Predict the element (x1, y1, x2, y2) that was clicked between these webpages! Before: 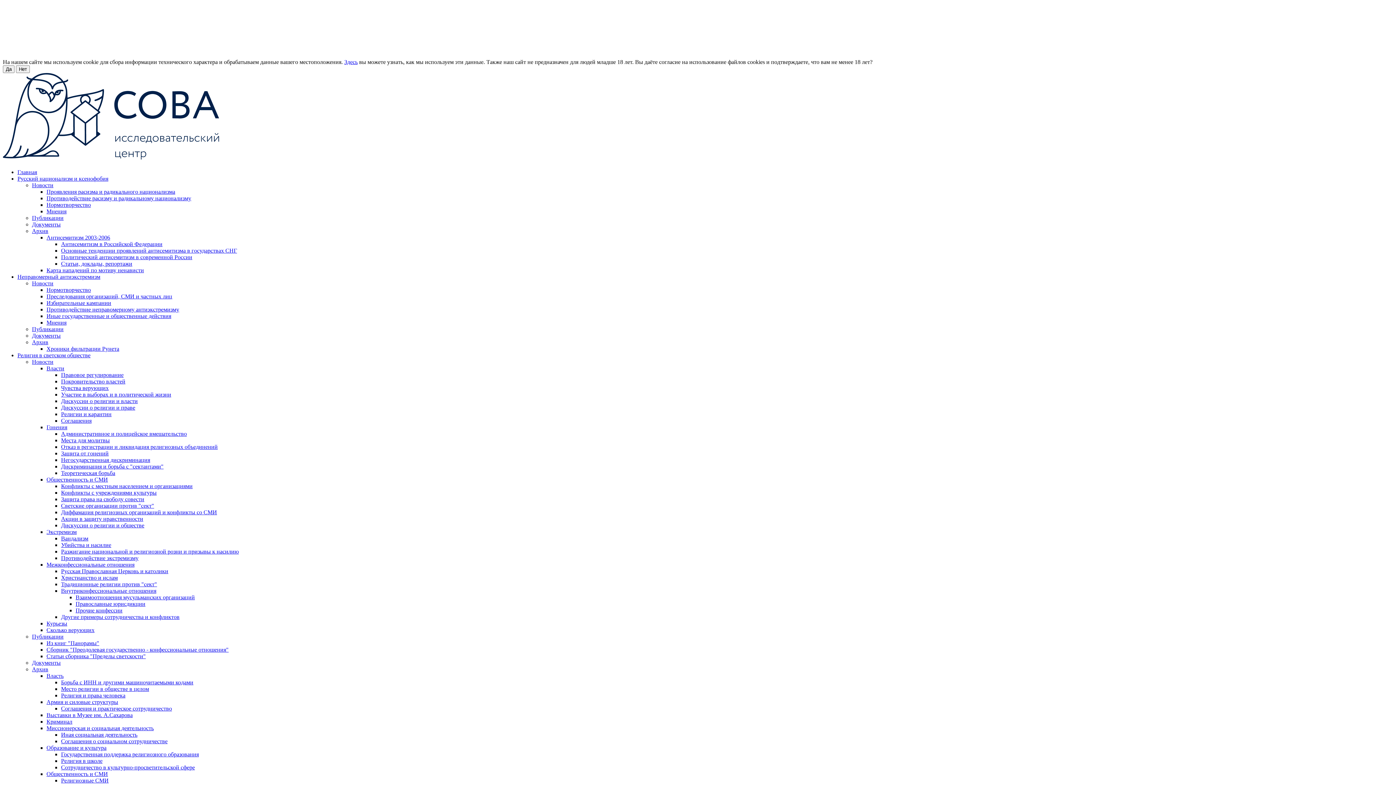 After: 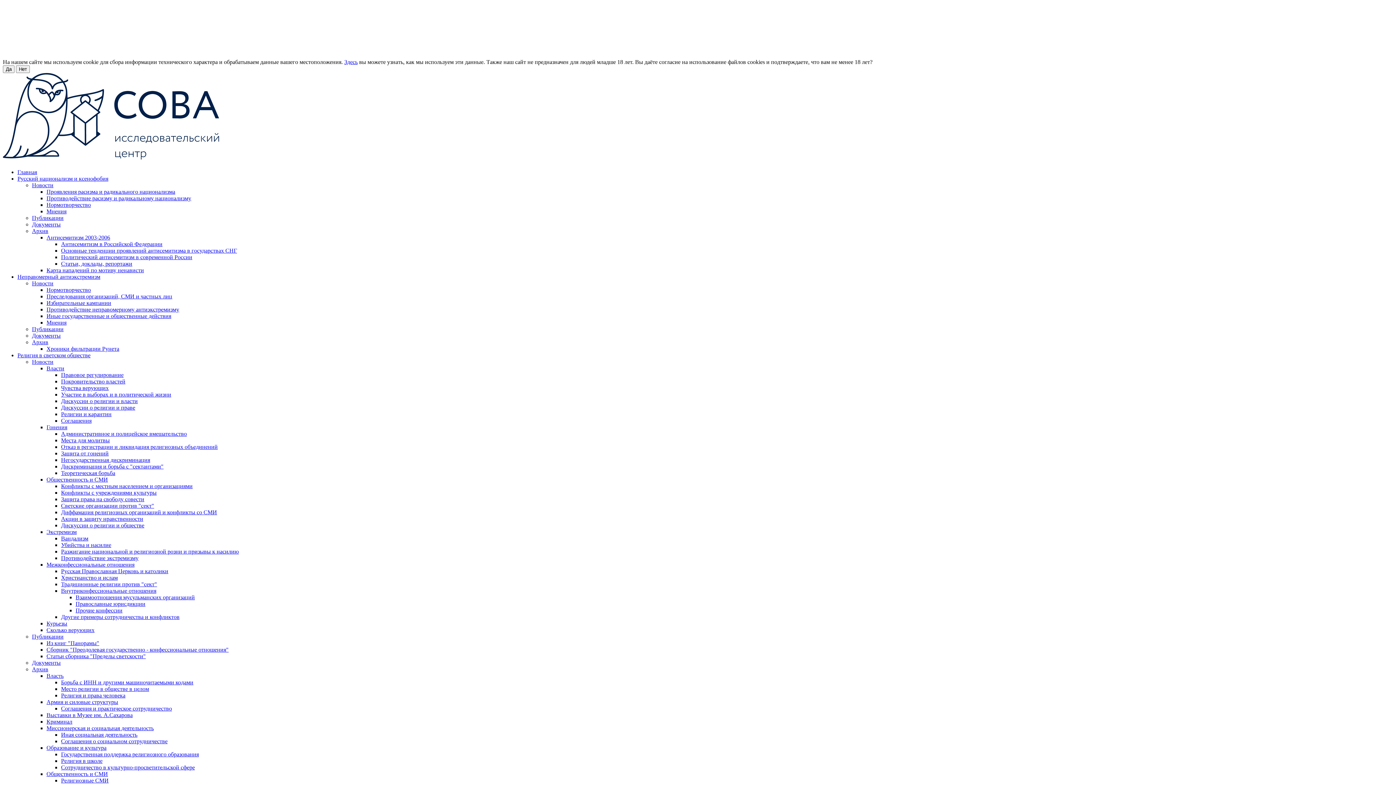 Action: bbox: (61, 496, 144, 502) label: Защита права на свободу совести